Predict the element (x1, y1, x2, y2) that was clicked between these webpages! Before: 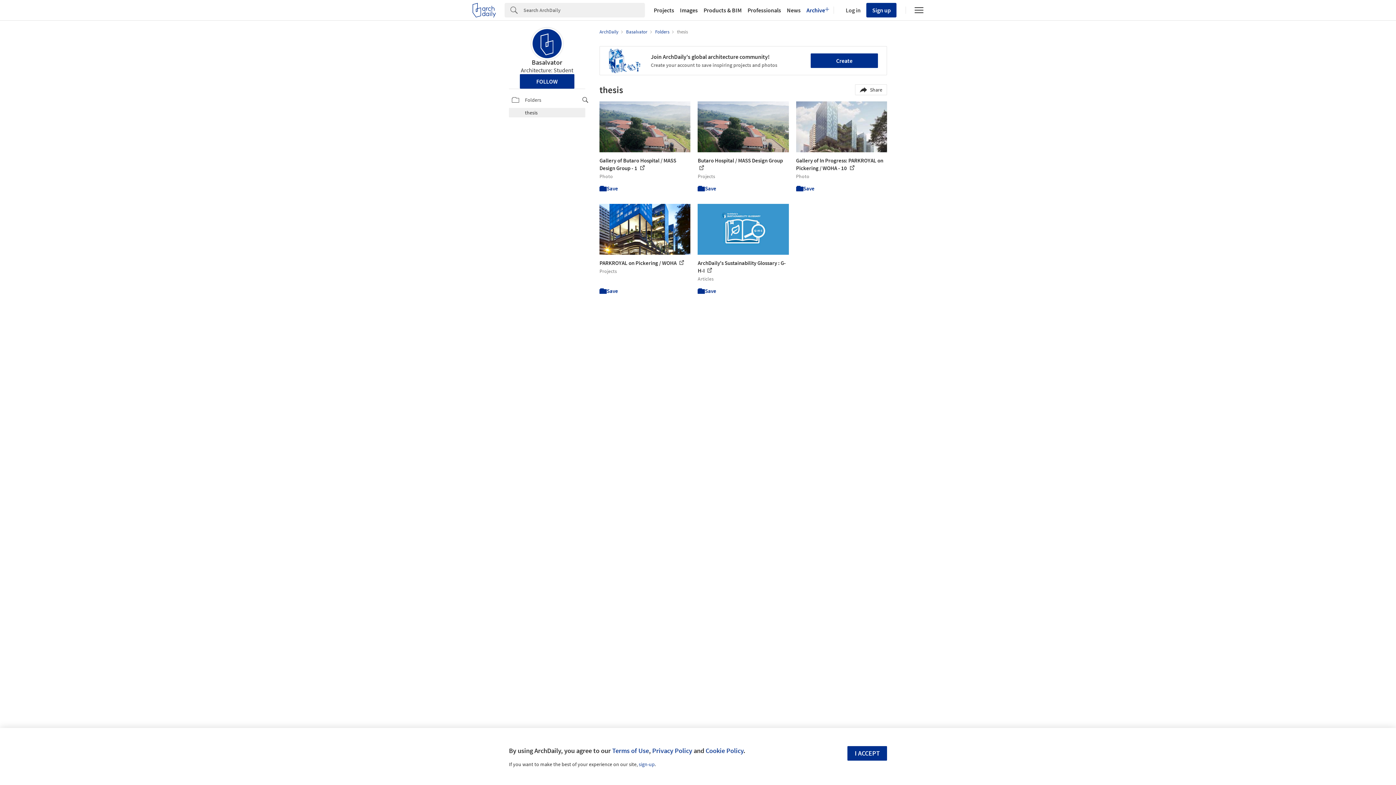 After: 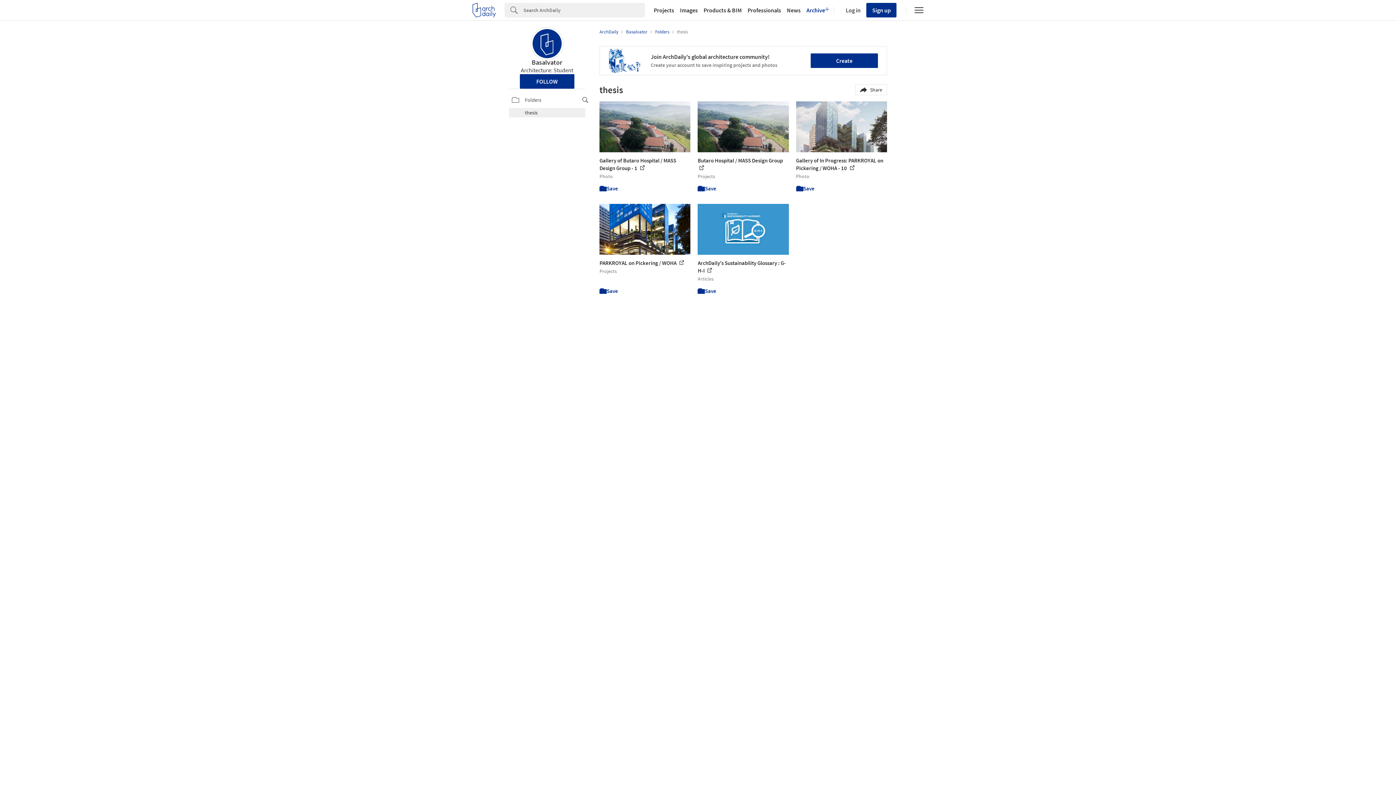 Action: bbox: (847, 746, 887, 760) label: I ACCEPT